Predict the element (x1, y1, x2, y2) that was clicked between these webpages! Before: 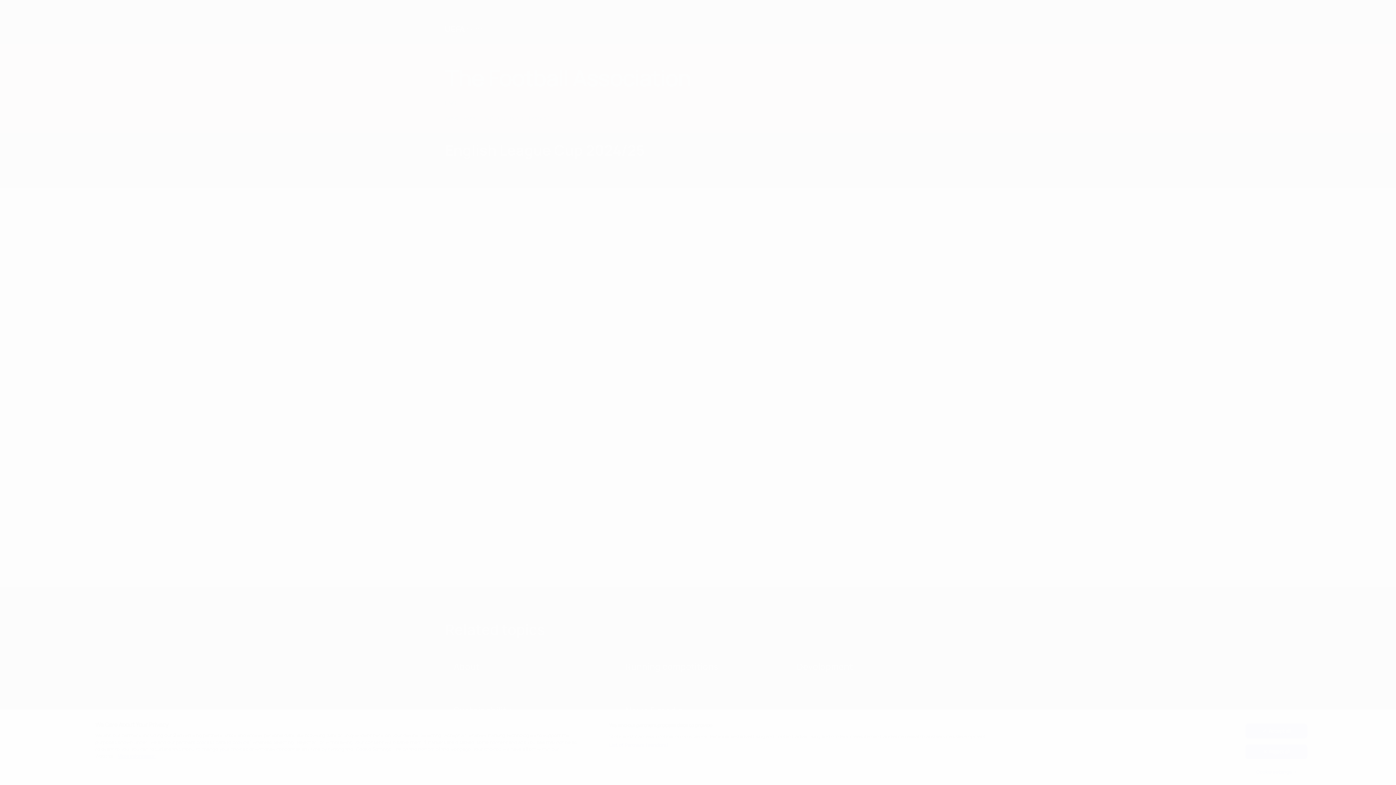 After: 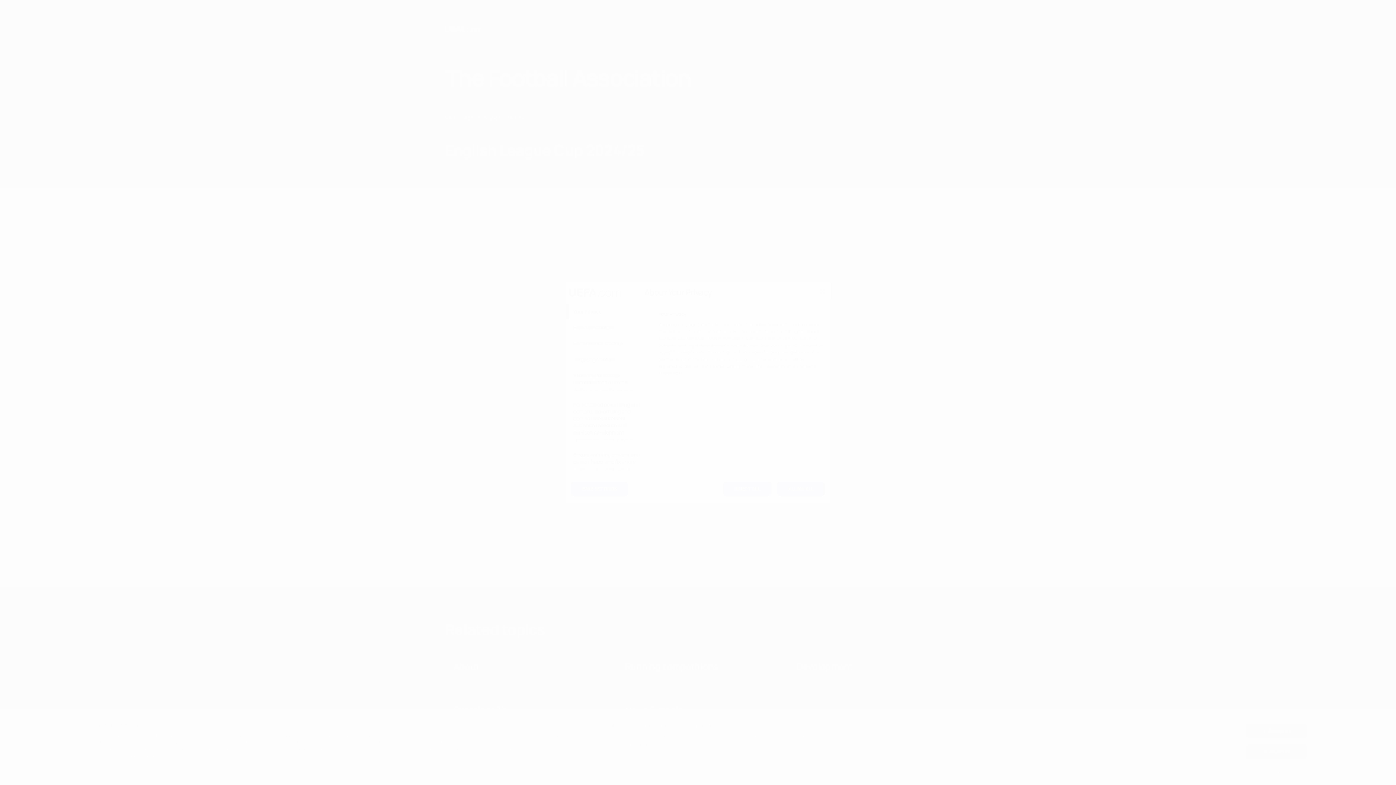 Action: label: Cookie settings bbox: (1245, 765, 1307, 779)